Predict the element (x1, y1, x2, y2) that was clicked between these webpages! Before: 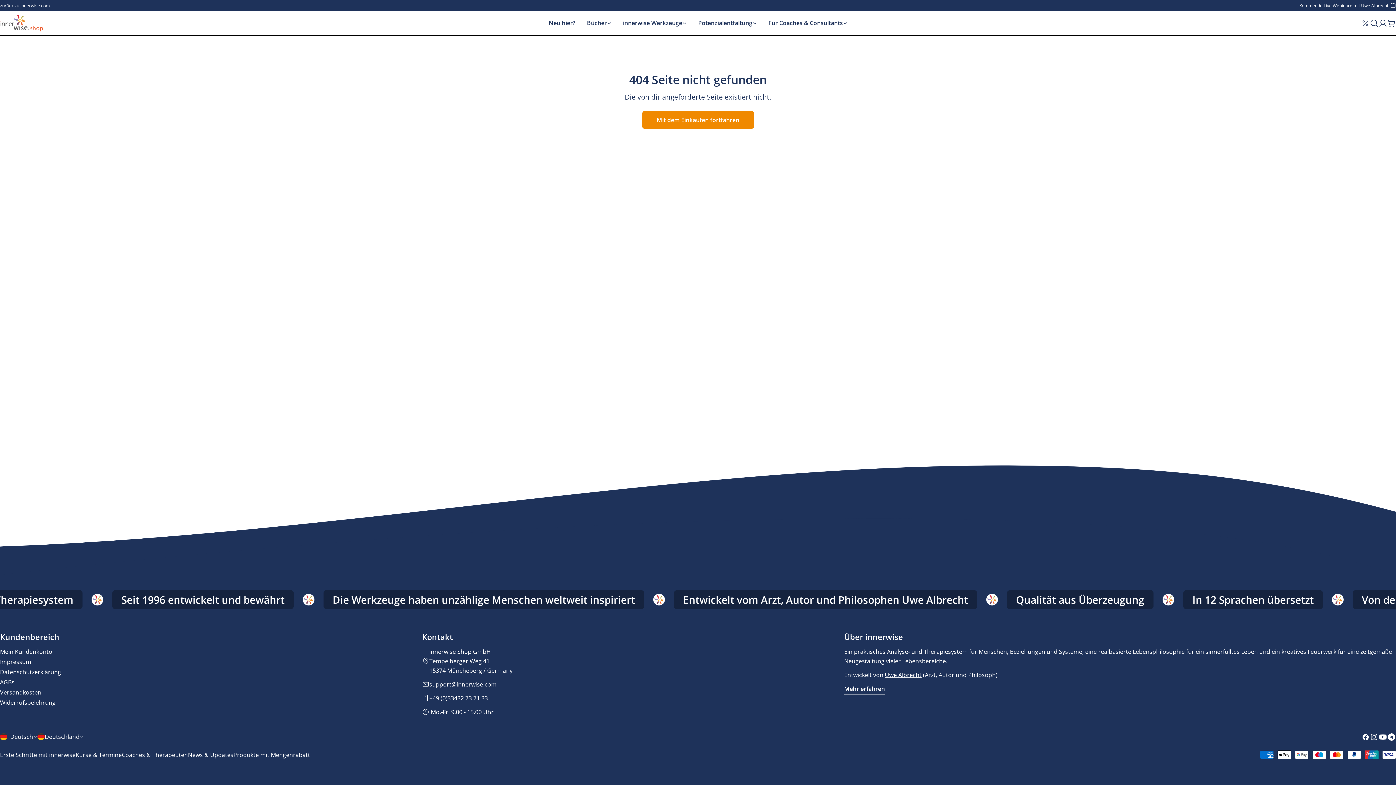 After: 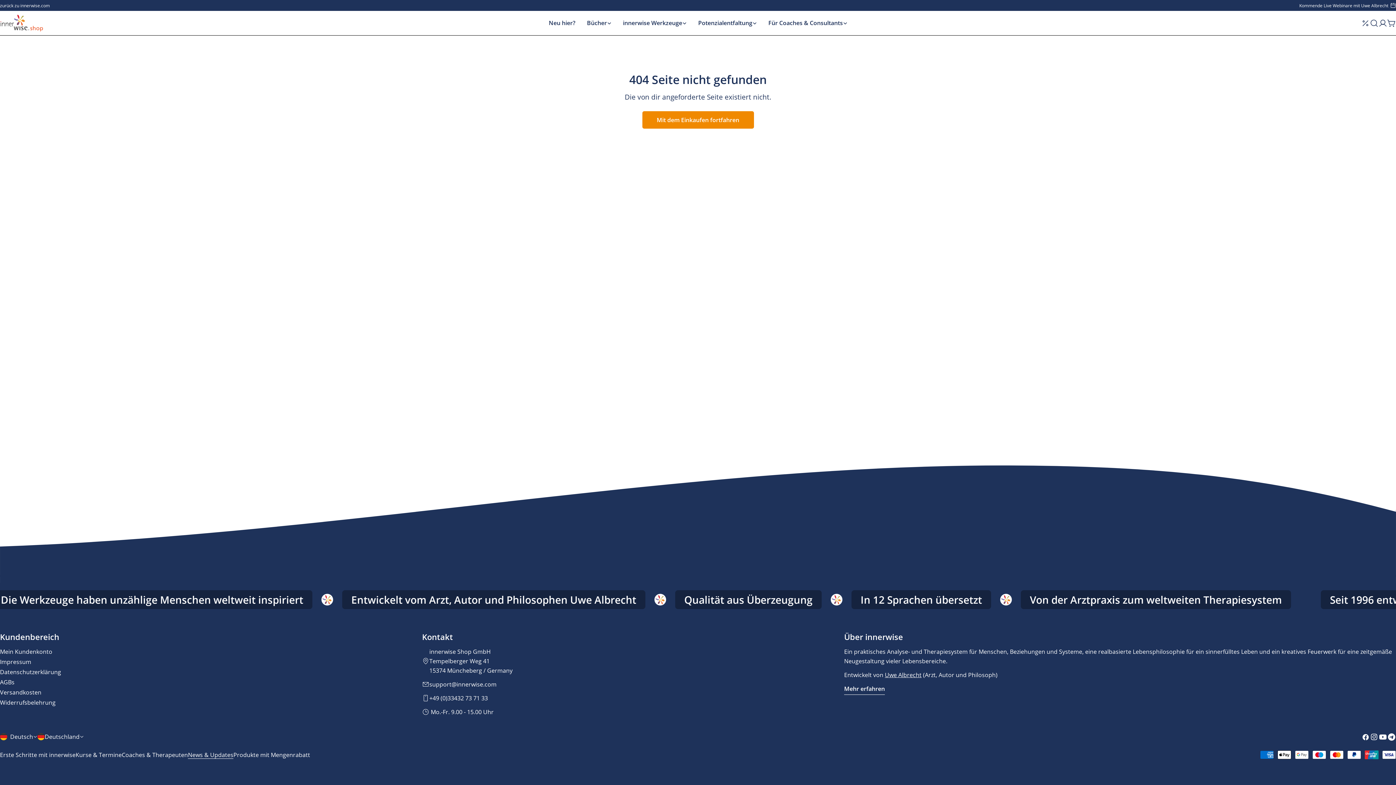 Action: label: News & Updates bbox: (188, 751, 233, 759)